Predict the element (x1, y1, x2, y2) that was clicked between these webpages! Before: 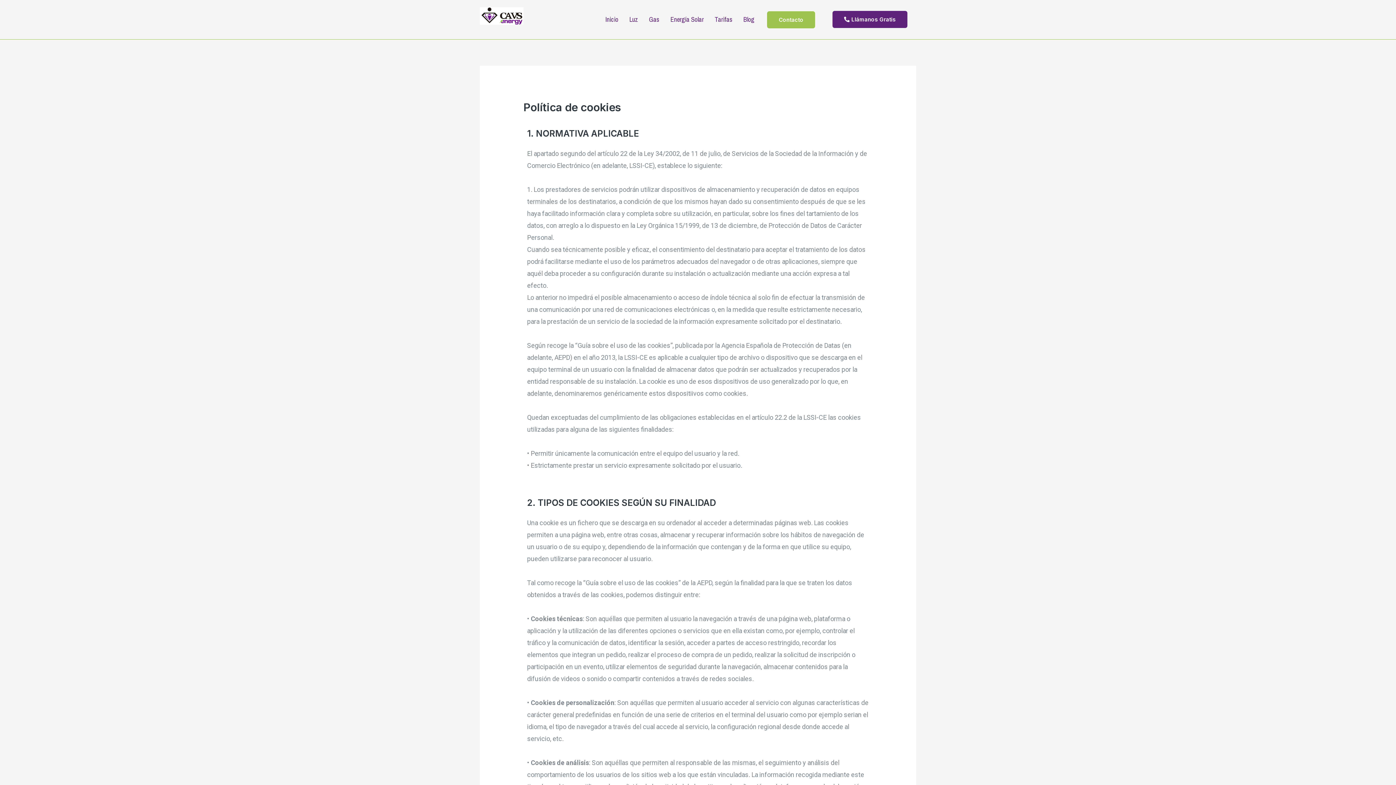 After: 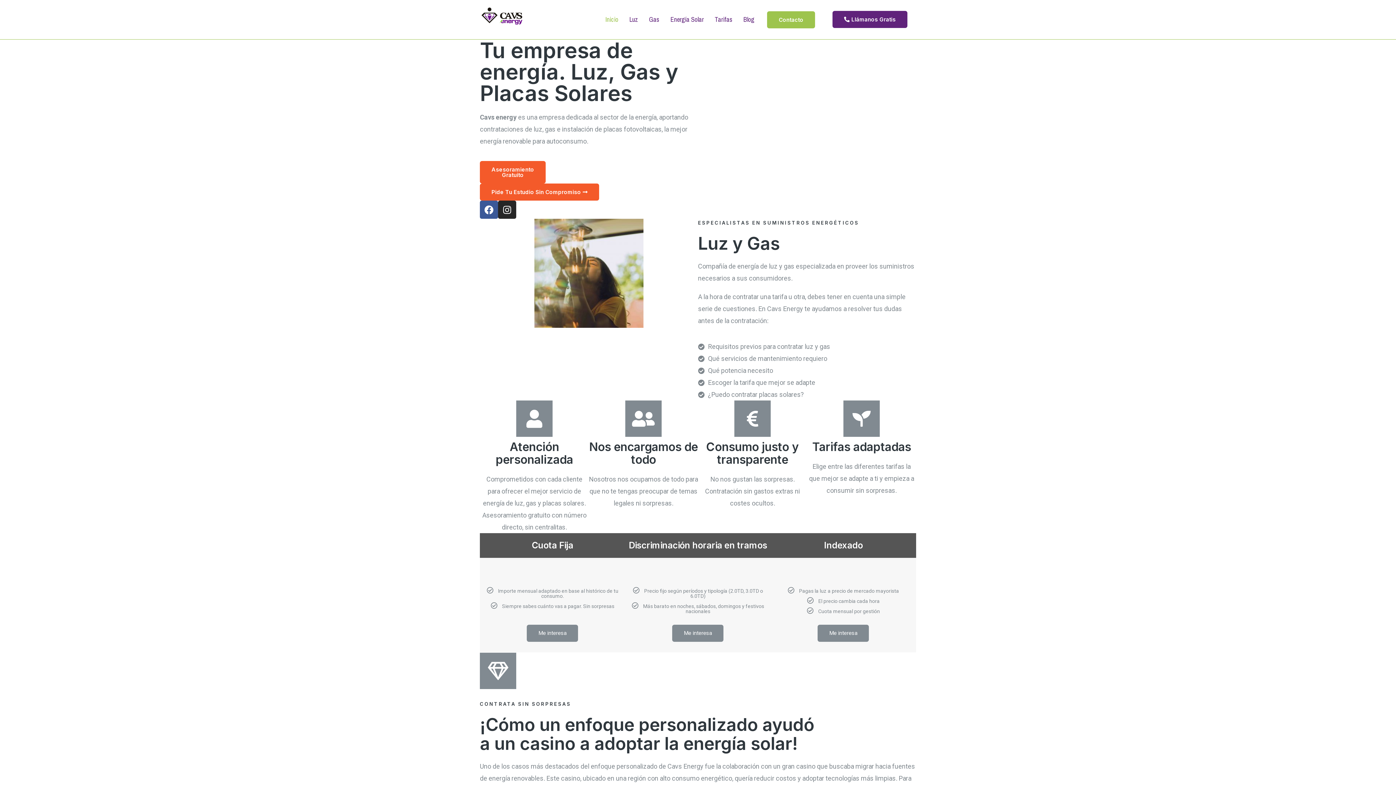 Action: bbox: (480, 7, 589, 24)